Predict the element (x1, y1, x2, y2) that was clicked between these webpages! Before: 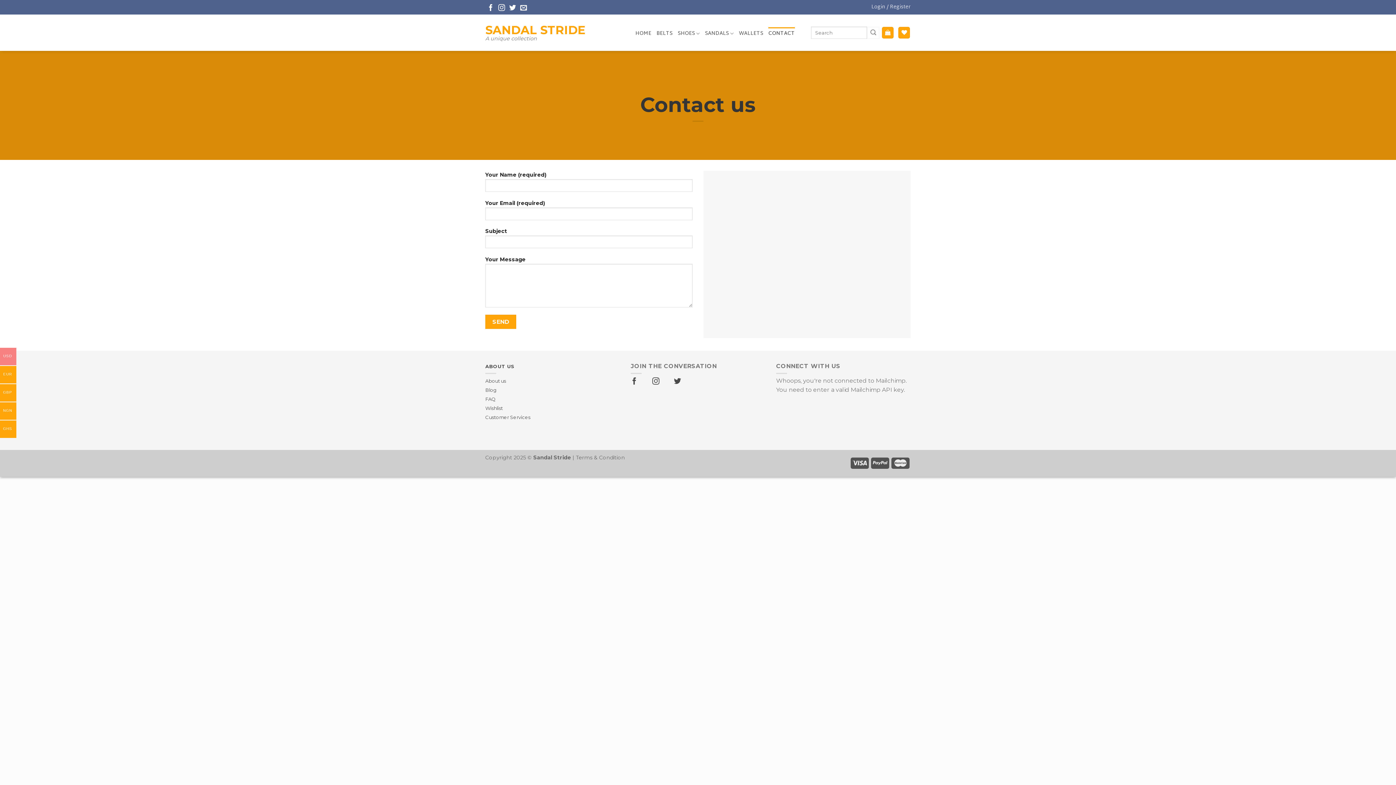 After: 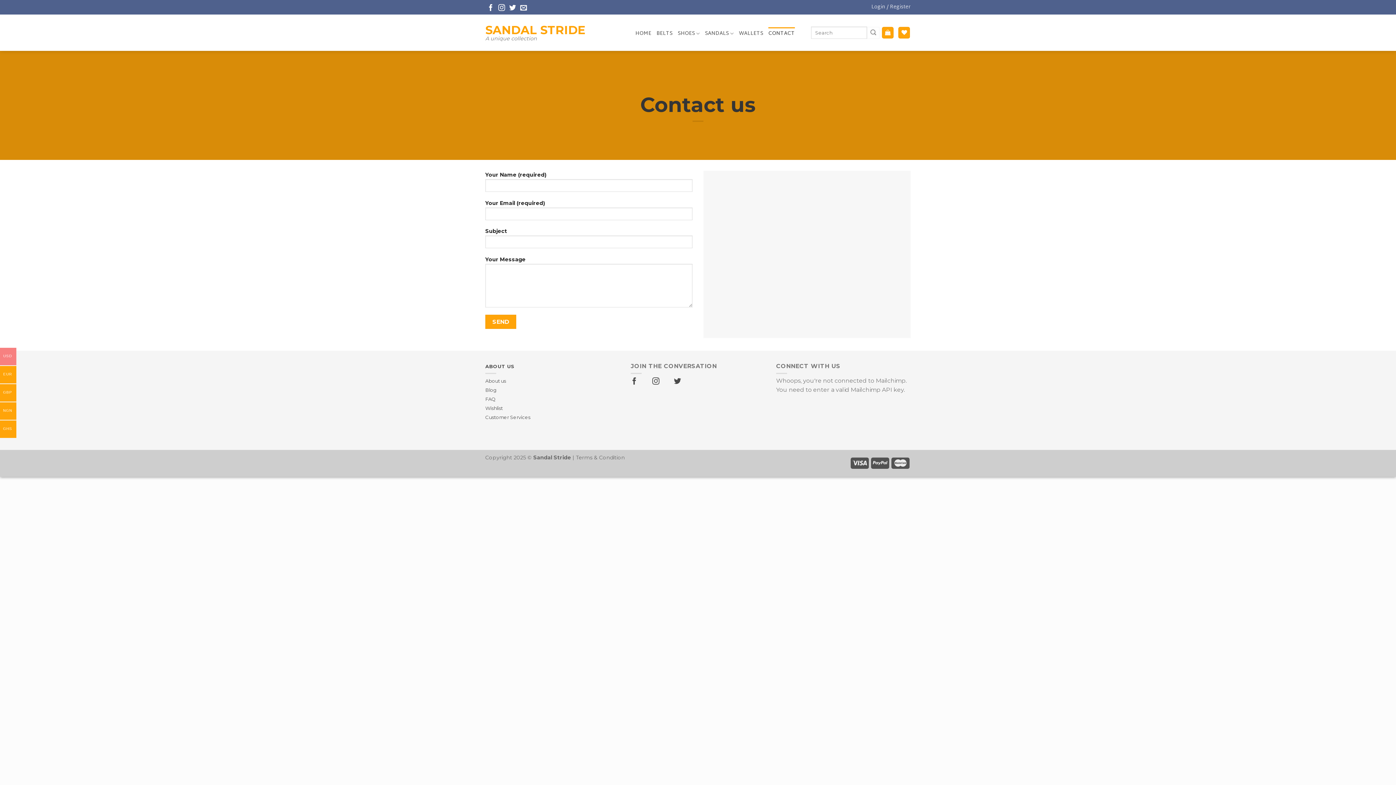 Action: bbox: (630, 377, 638, 385)